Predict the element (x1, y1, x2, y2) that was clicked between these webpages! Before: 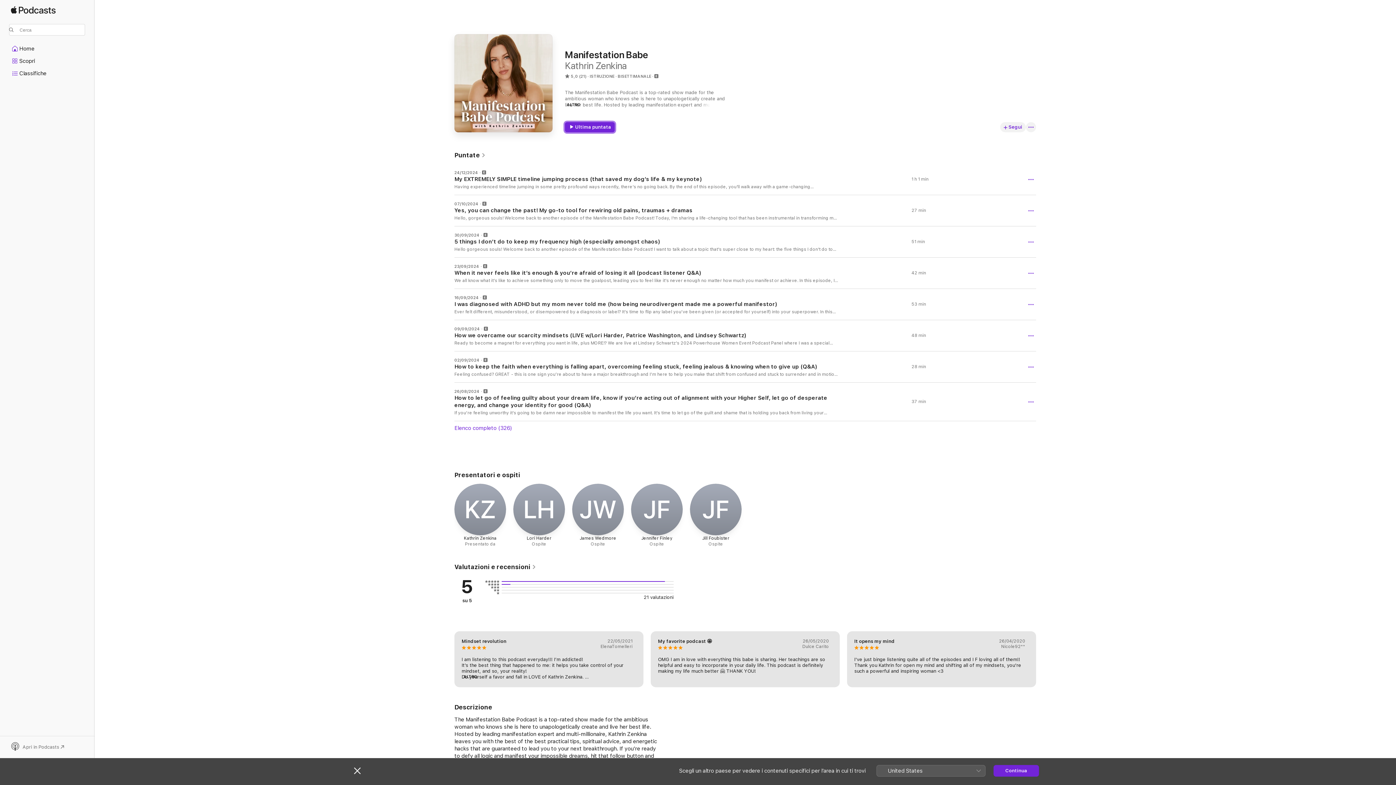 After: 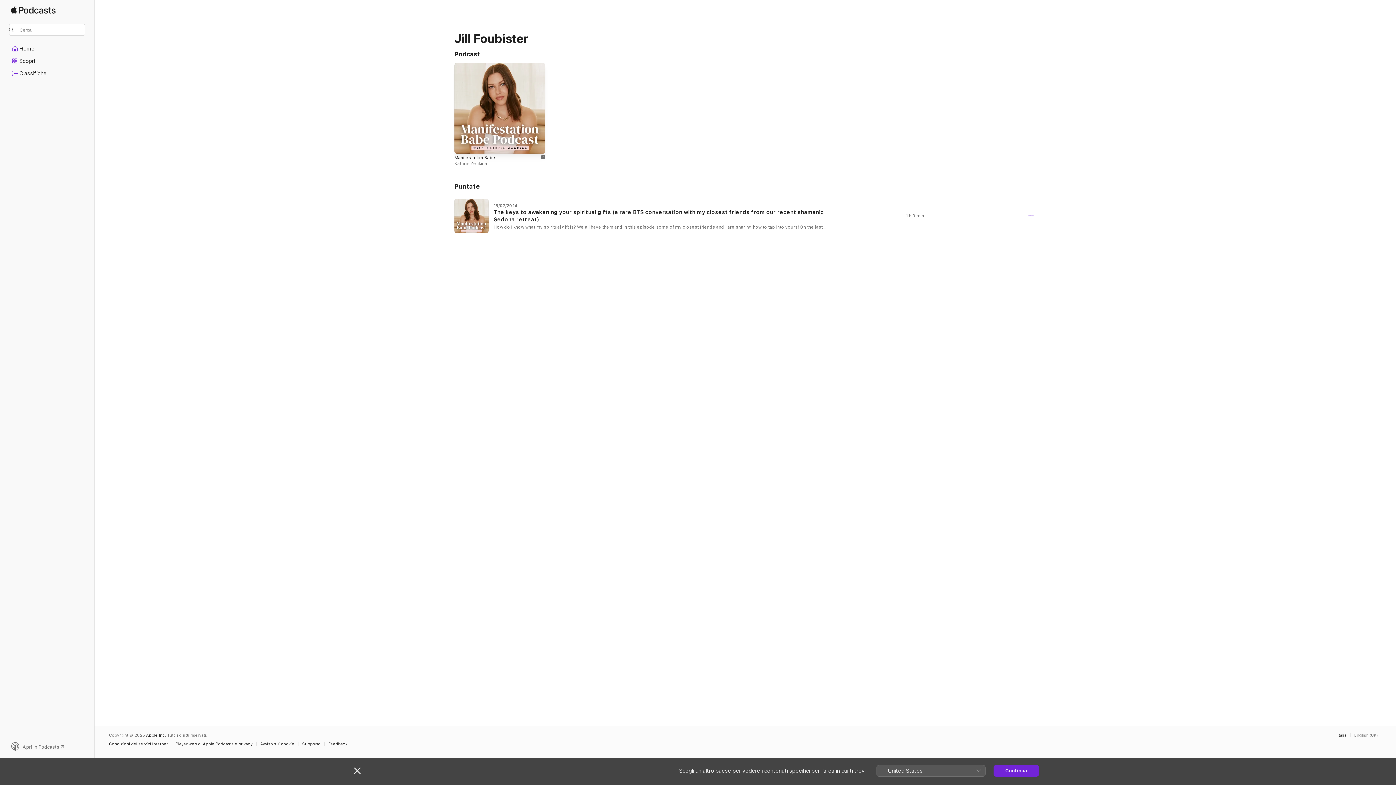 Action: label: JF
Jill Foubister

Ospite bbox: (690, 484, 741, 547)